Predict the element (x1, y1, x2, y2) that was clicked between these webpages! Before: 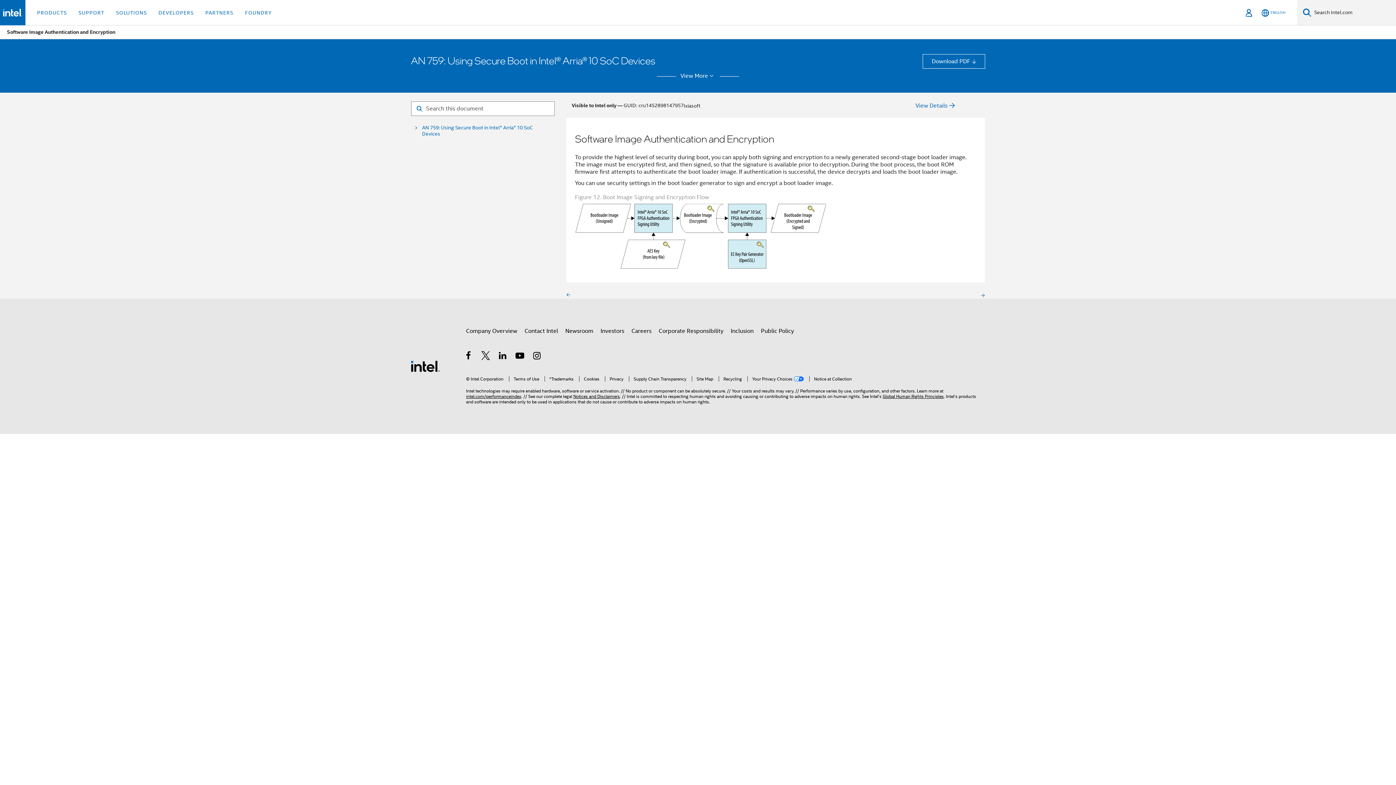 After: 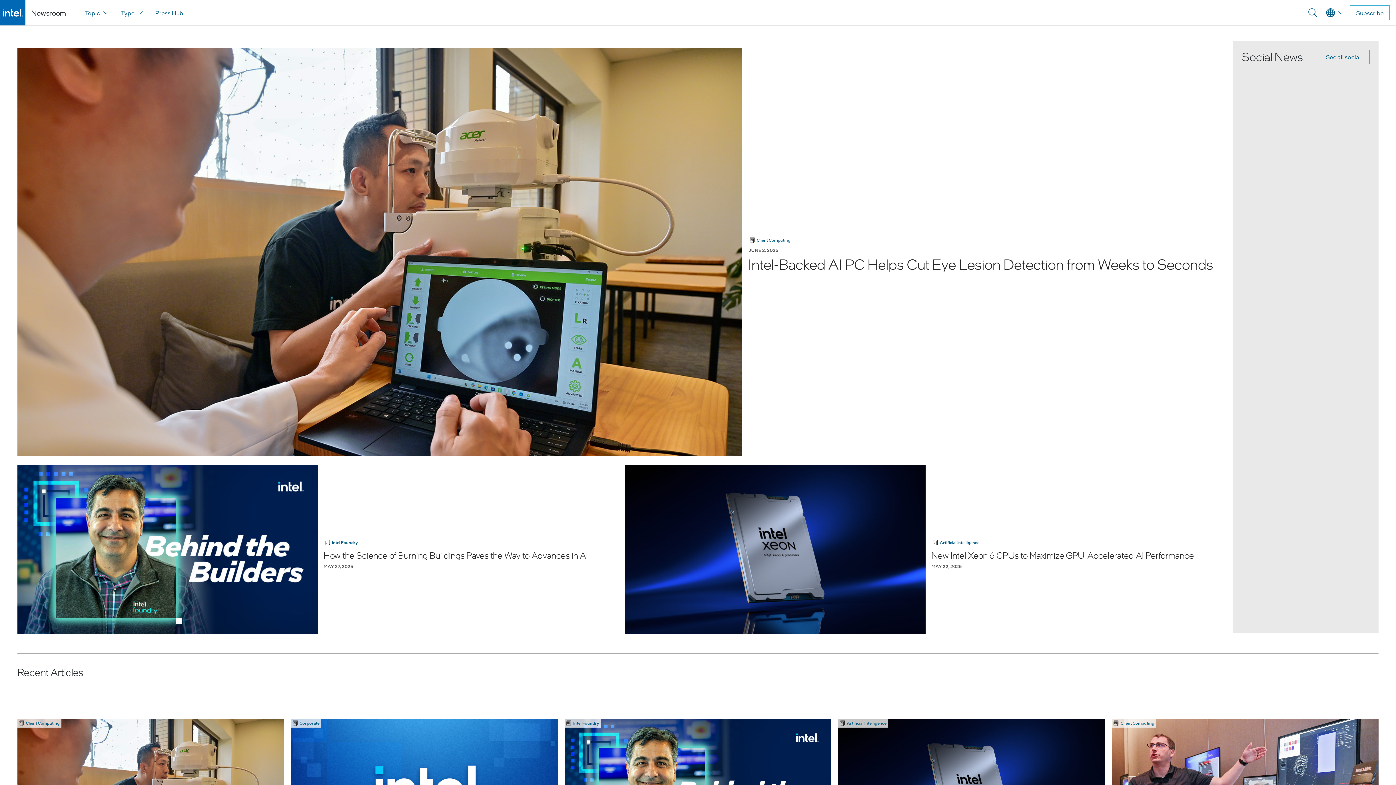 Action: label: Newsroom bbox: (565, 324, 593, 337)